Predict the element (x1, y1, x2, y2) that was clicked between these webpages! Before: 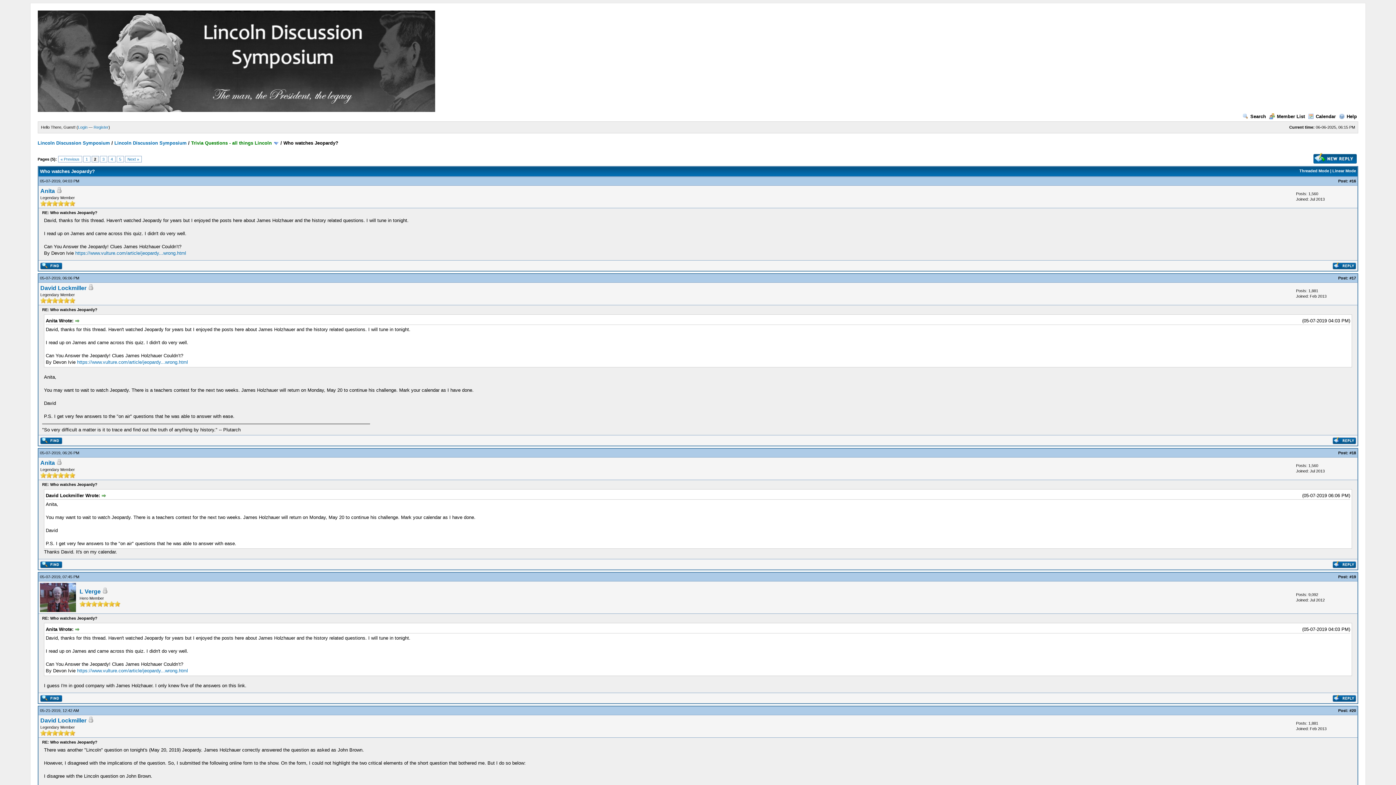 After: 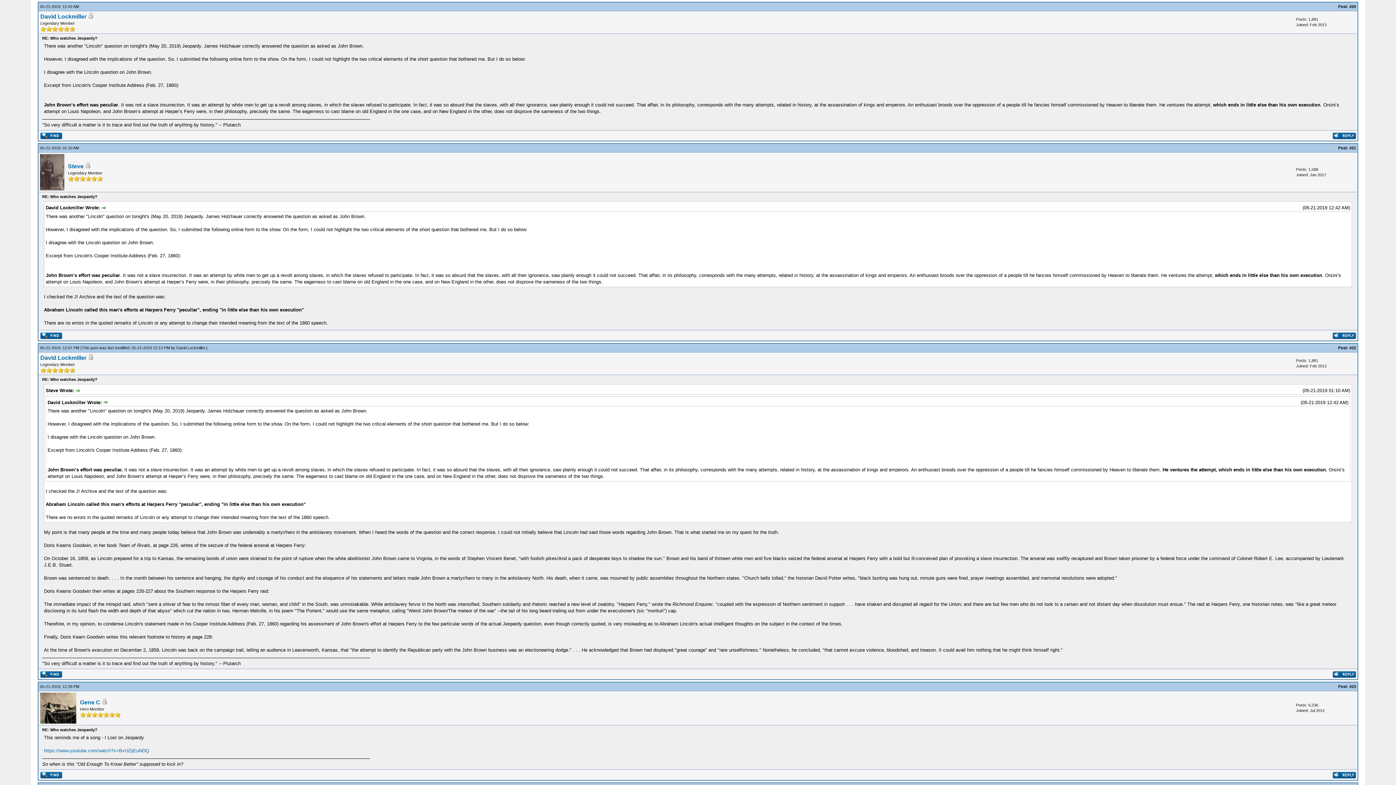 Action: label: #20 bbox: (1349, 708, 1356, 713)